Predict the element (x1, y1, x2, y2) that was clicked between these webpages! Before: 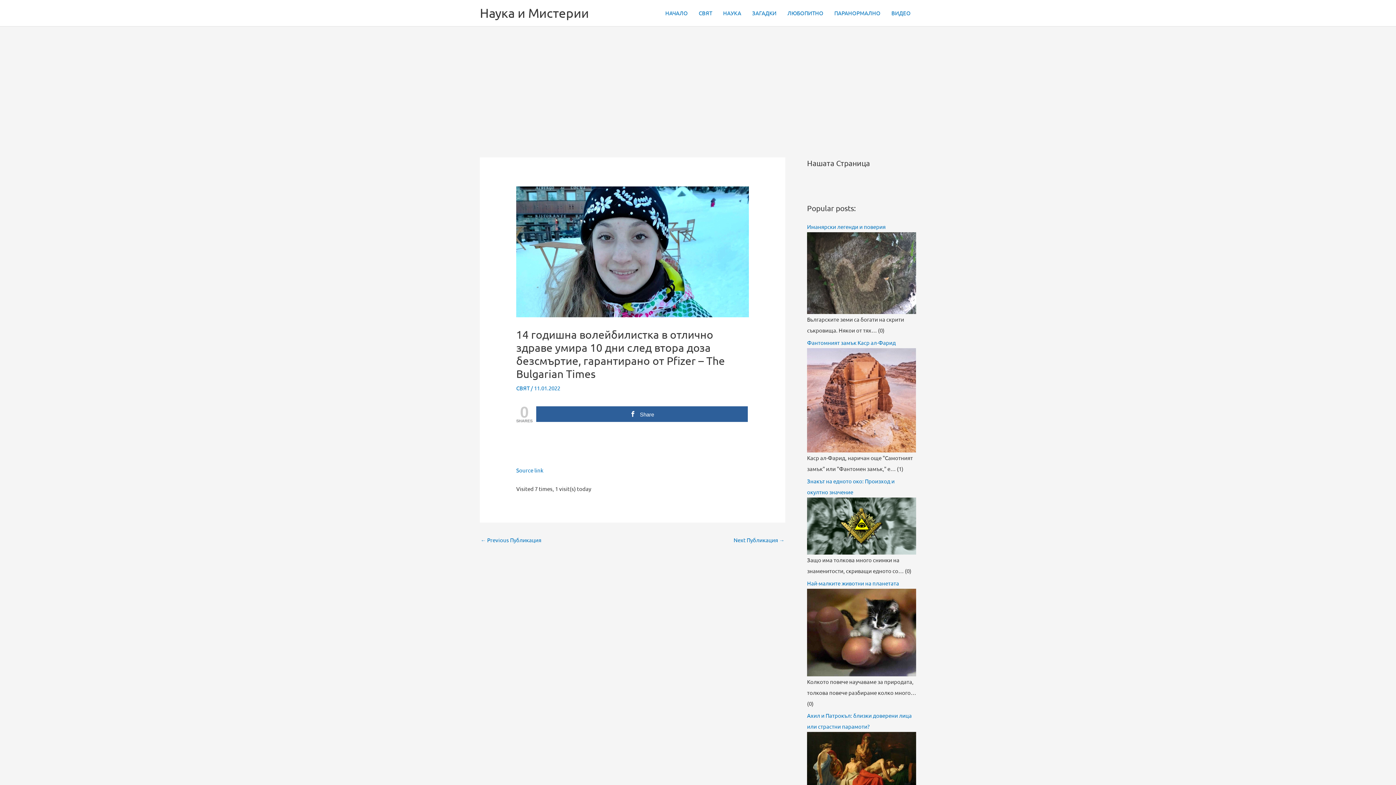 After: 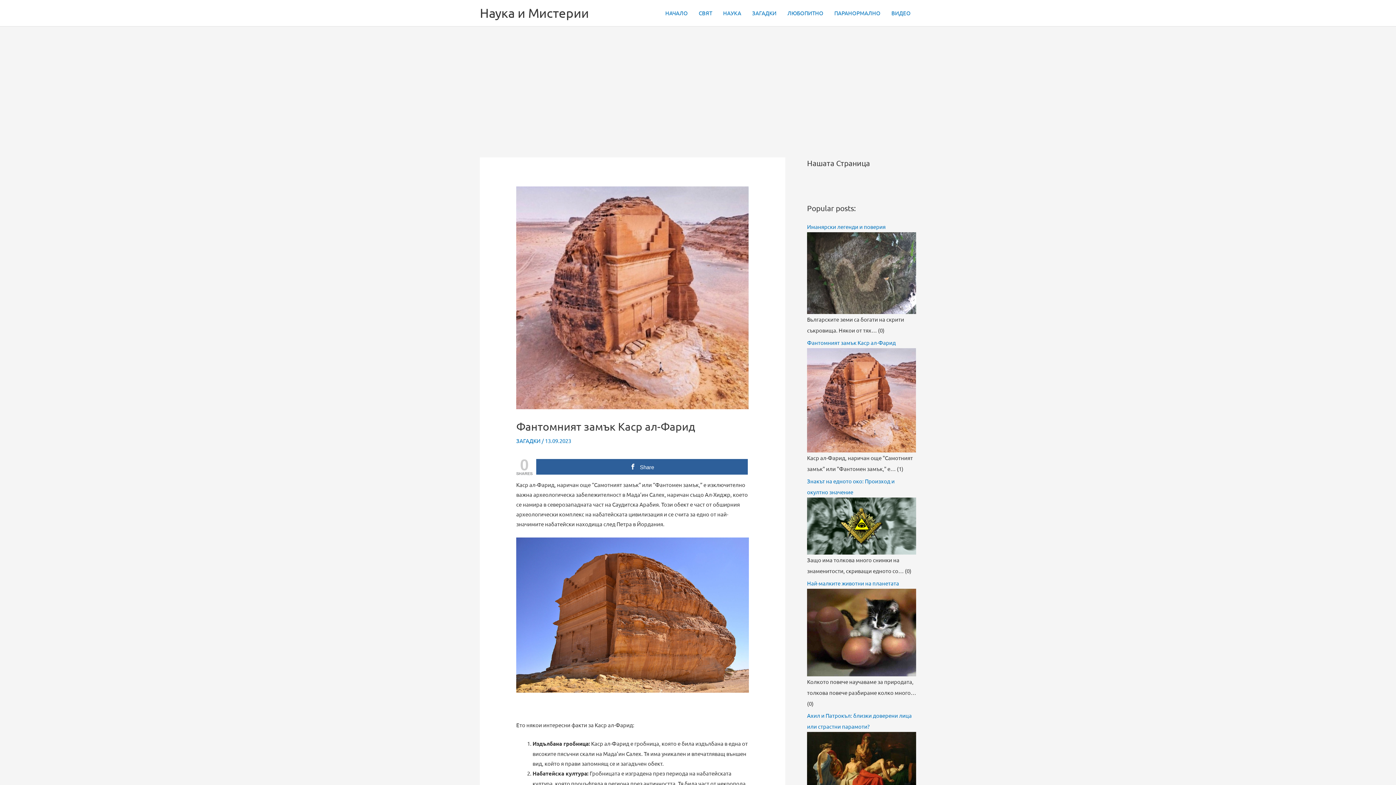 Action: bbox: (807, 396, 916, 403)